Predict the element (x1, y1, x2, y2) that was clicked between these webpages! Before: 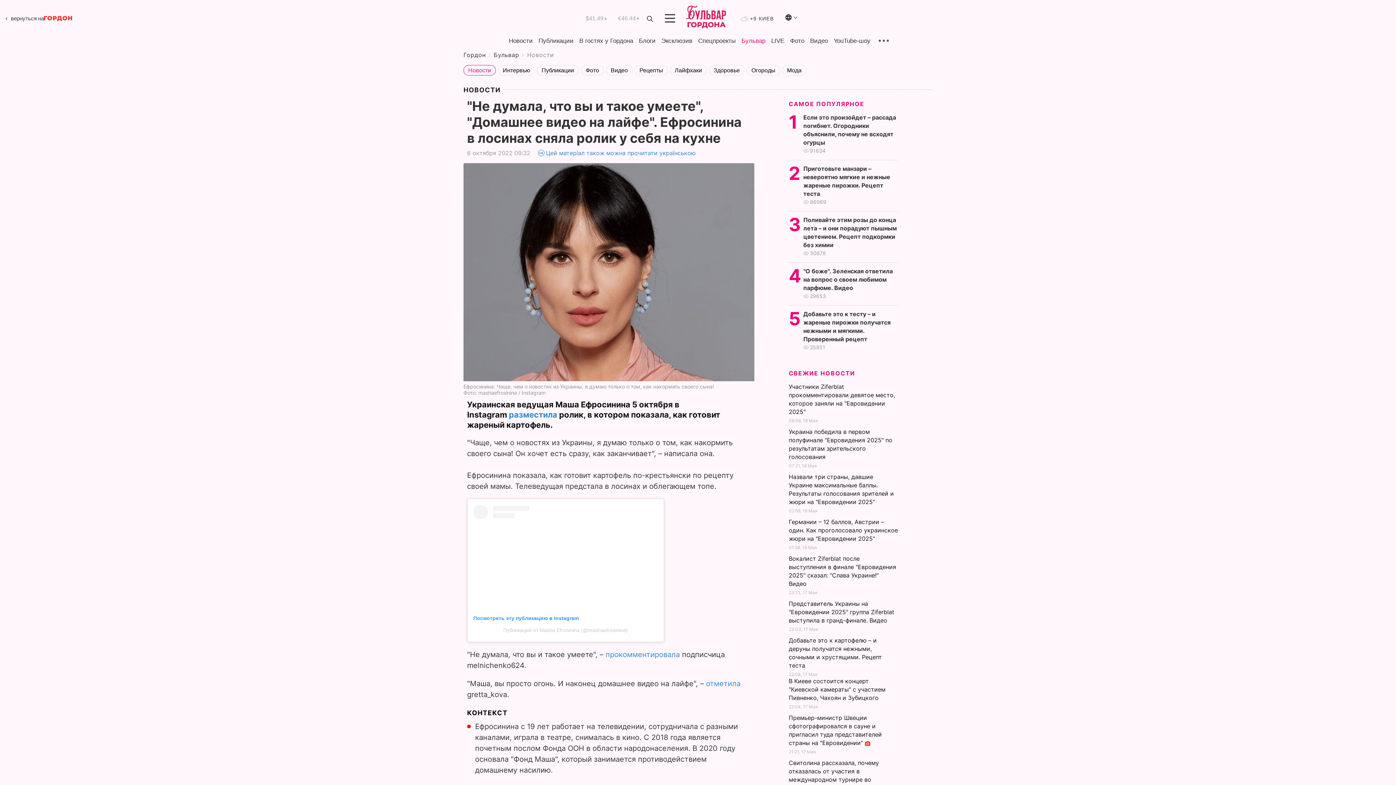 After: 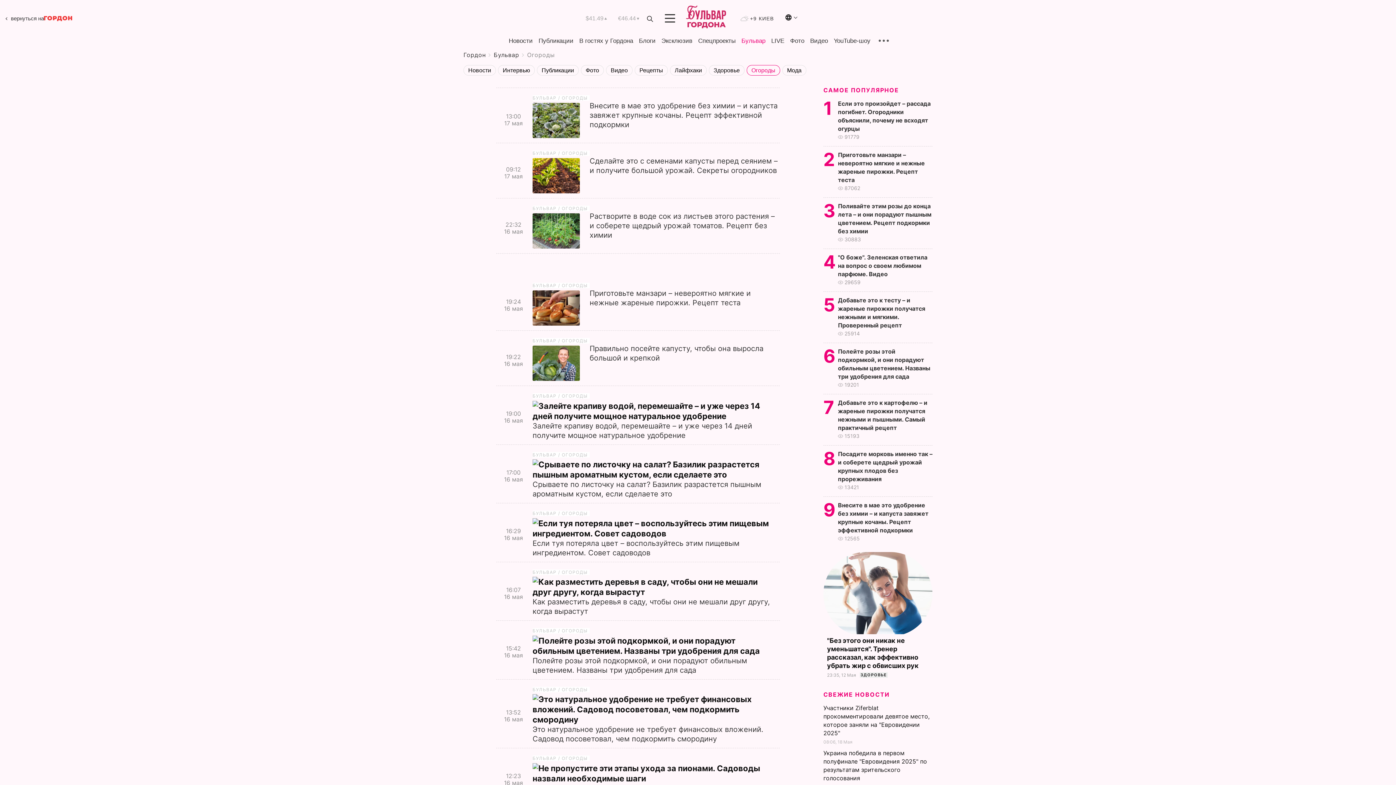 Action: label: Огороды bbox: (746, 65, 780, 75)